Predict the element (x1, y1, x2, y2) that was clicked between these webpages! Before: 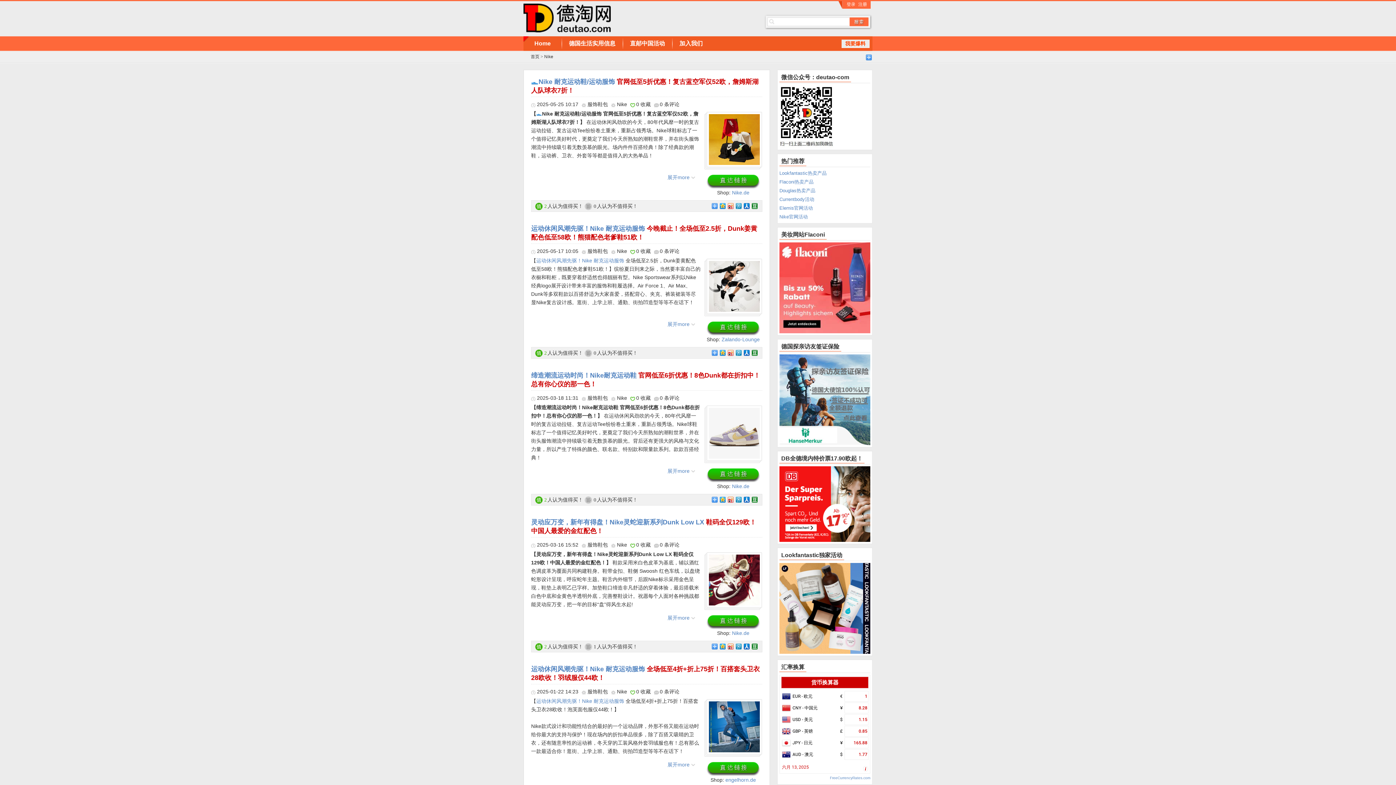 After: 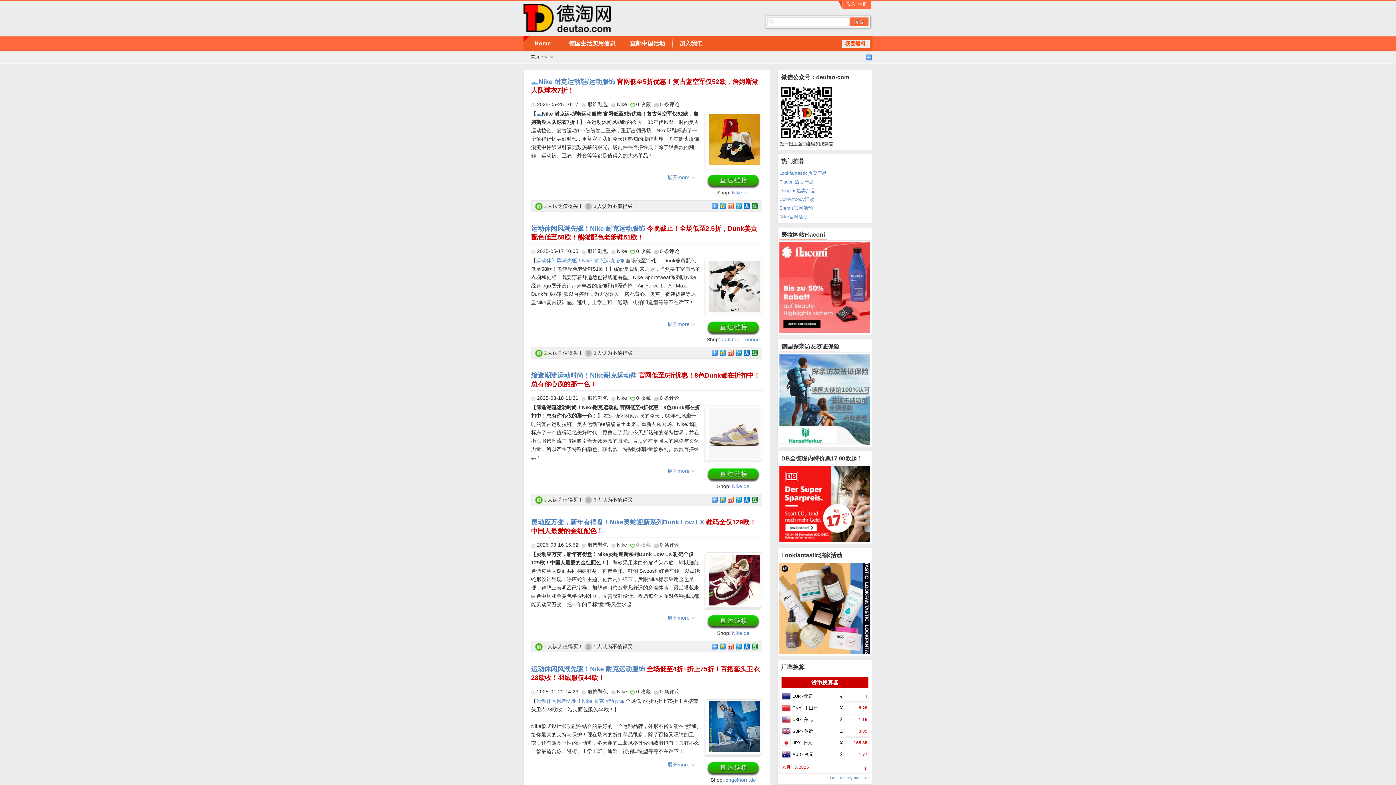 Action: bbox: (636, 542, 650, 548) label: 0 收藏